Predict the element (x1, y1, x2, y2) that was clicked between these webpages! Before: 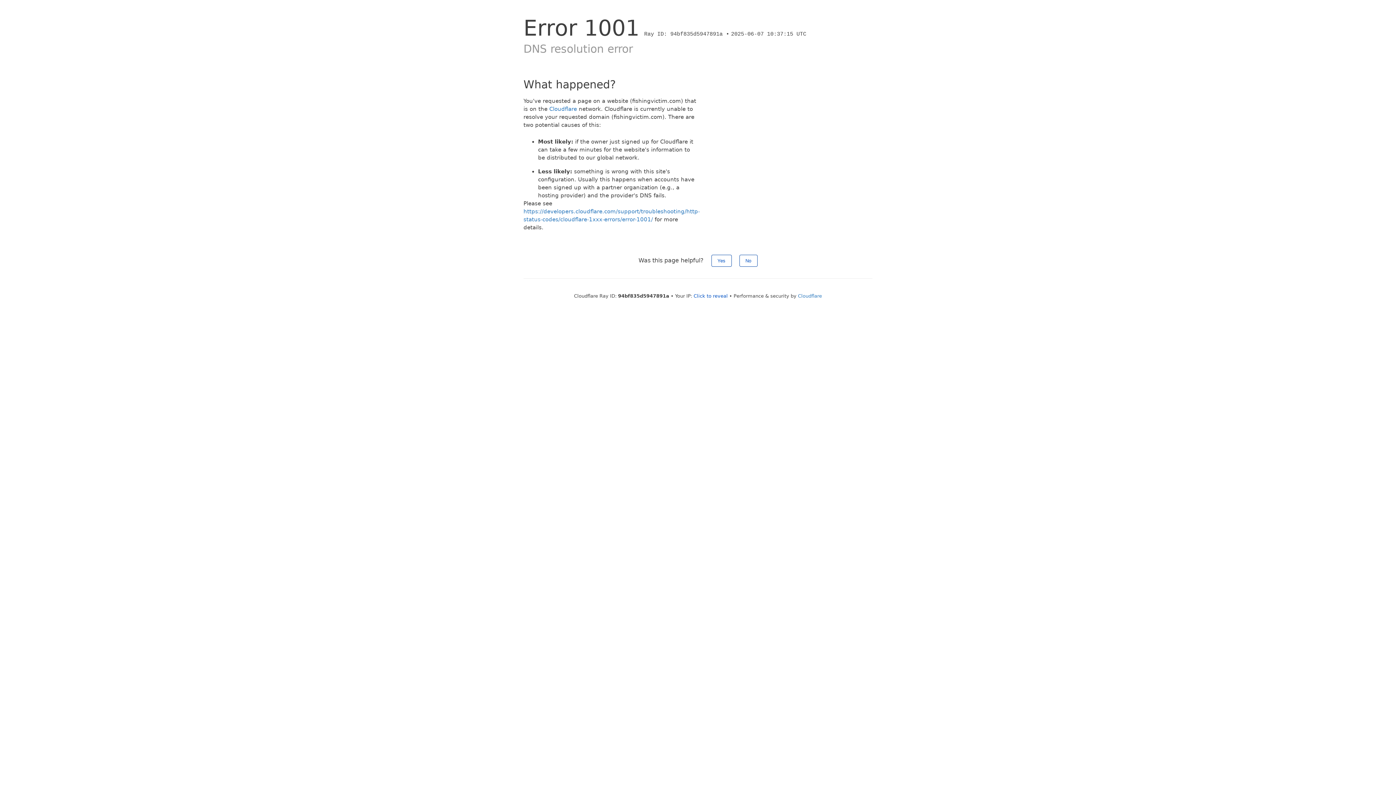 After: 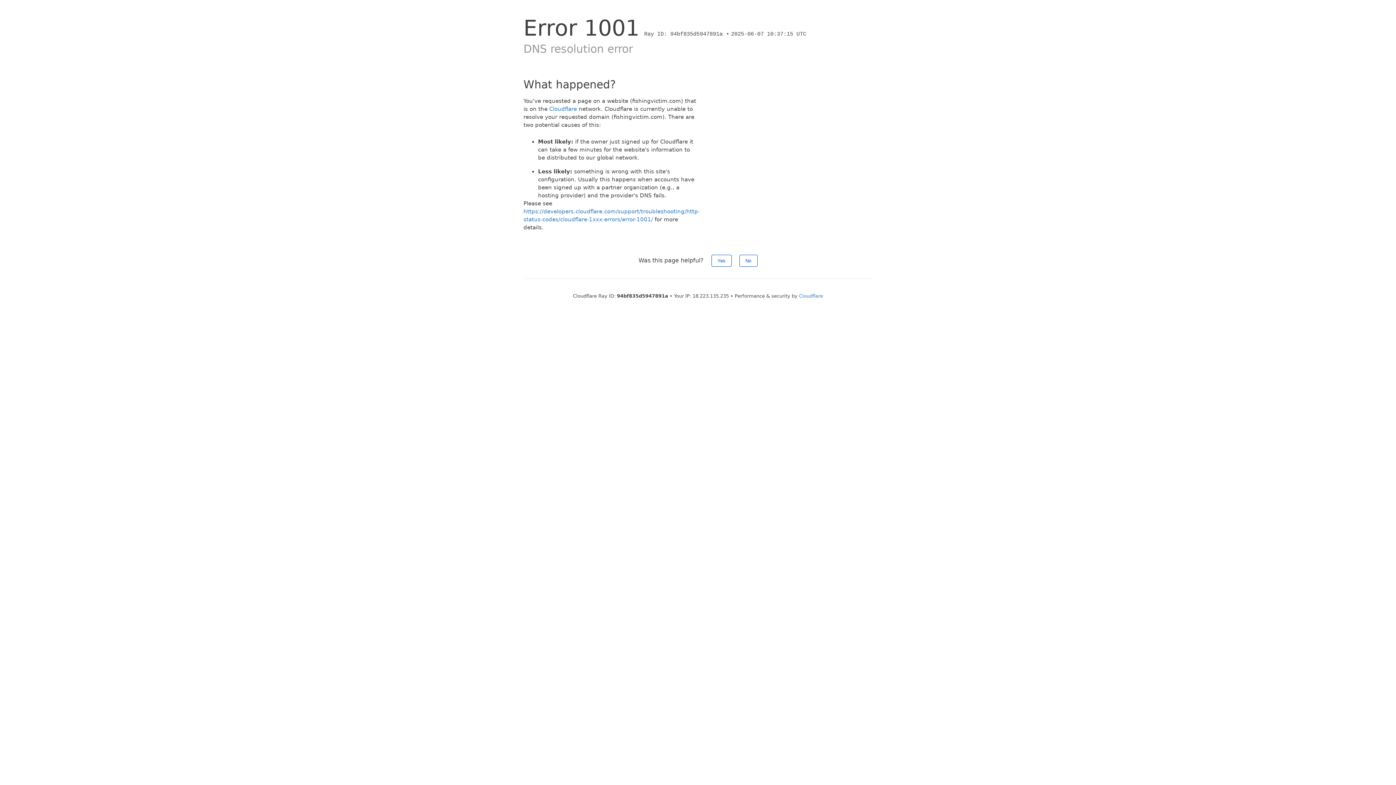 Action: label: Click to reveal bbox: (693, 293, 728, 298)